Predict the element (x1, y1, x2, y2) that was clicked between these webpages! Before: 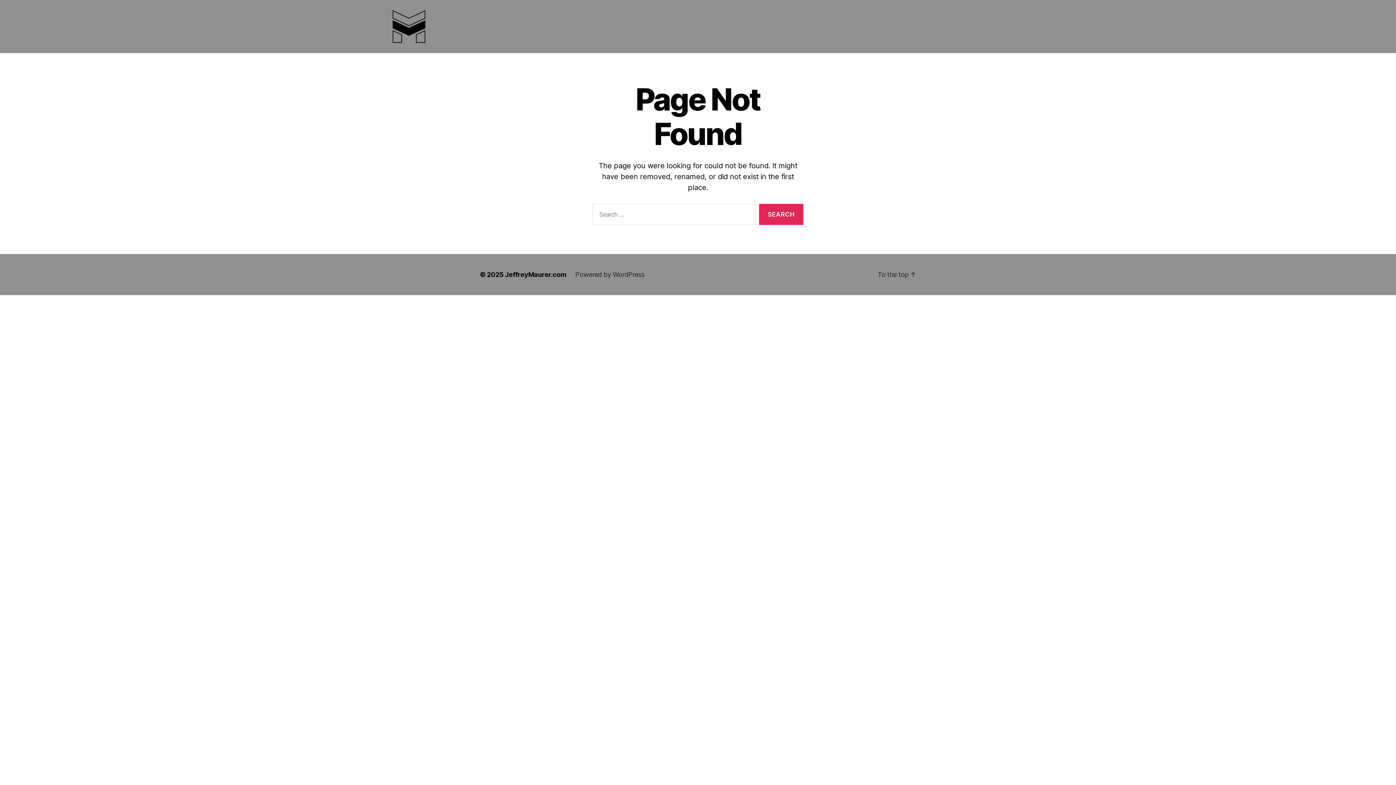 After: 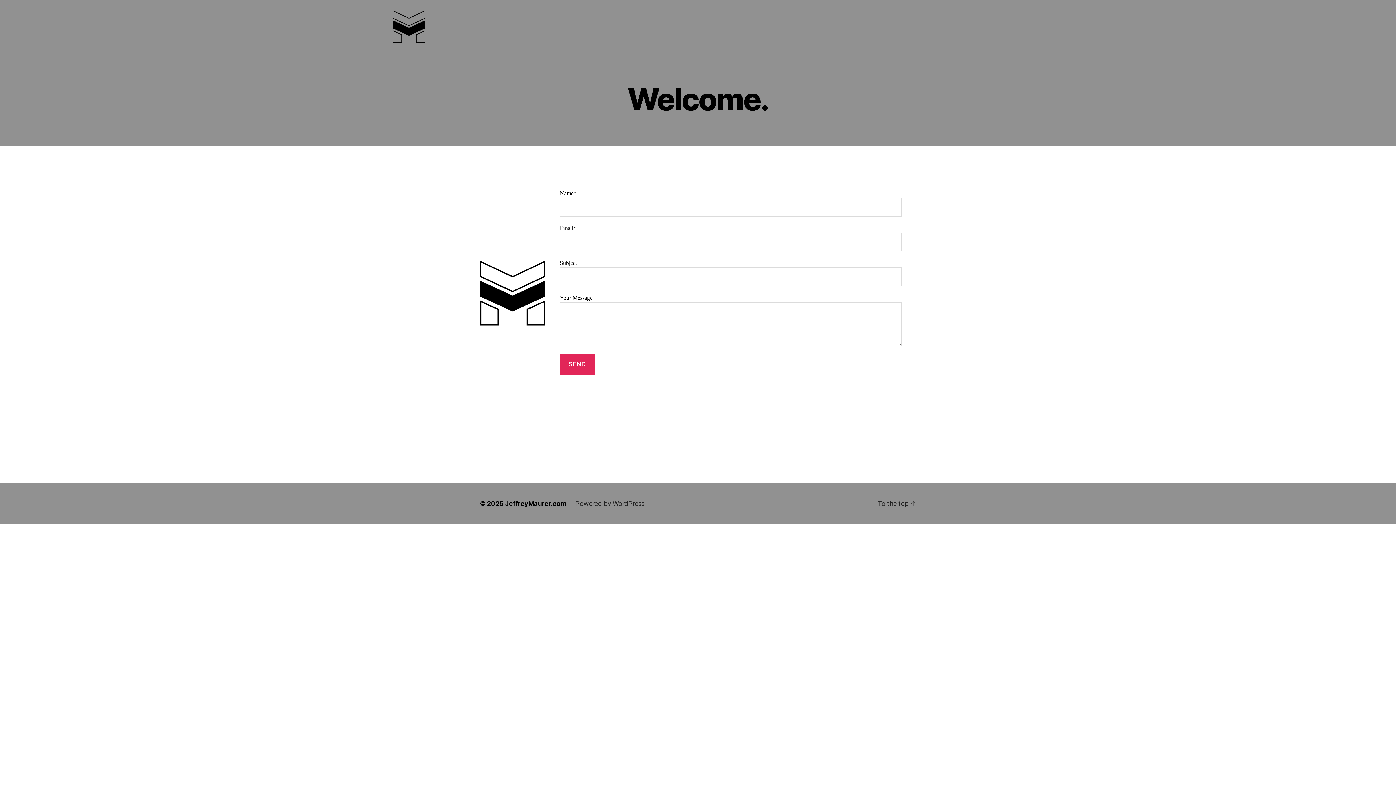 Action: bbox: (392, 10, 425, 42)